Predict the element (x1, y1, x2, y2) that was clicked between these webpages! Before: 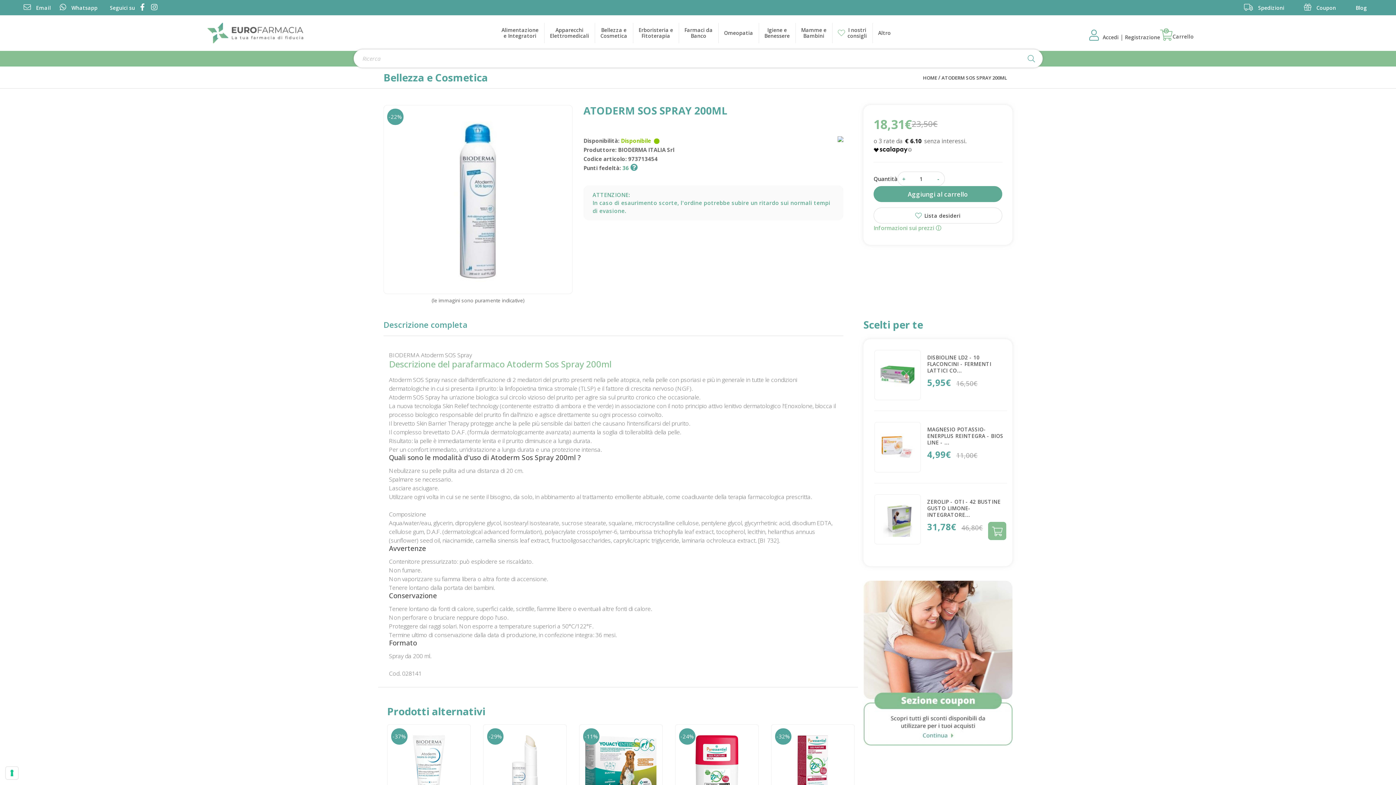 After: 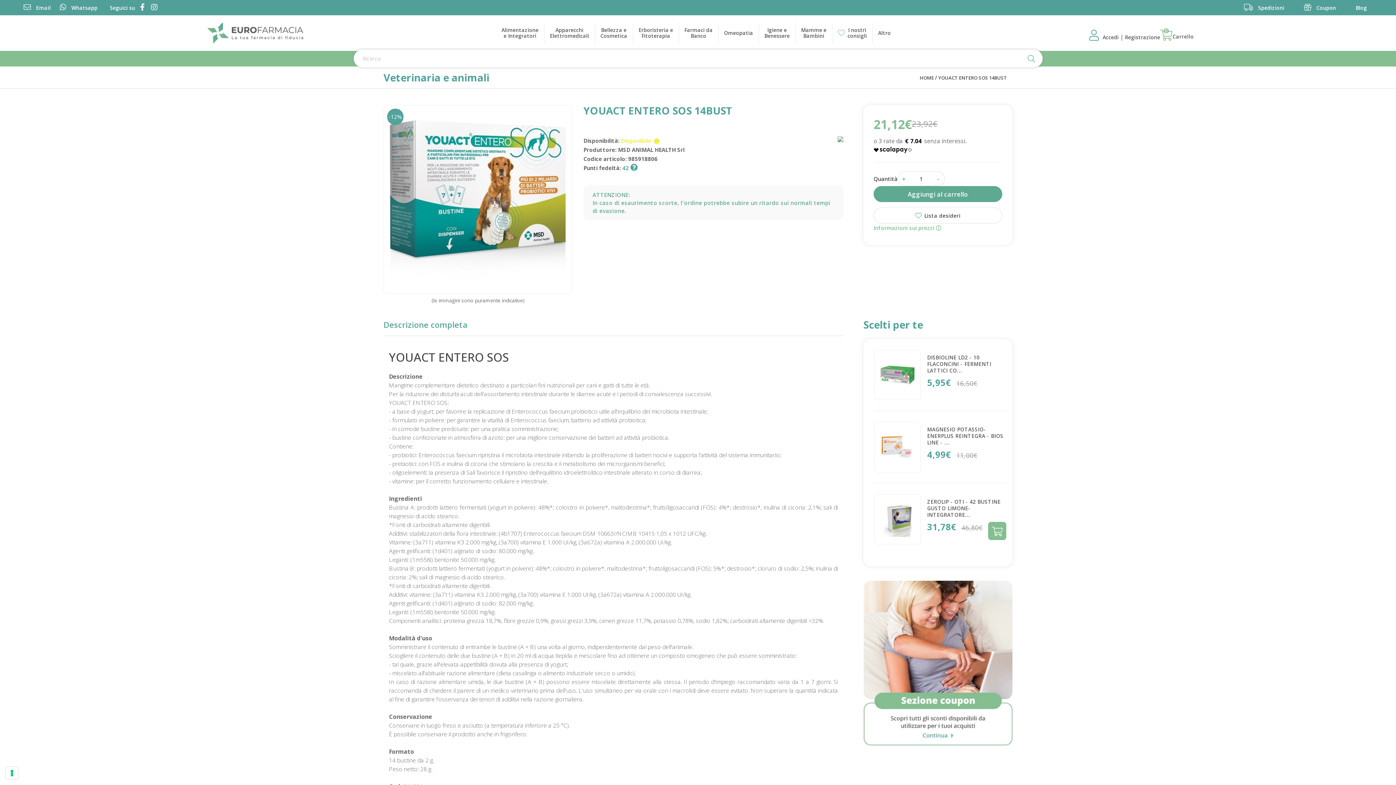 Action: bbox: (585, 732, 657, 804) label: -11%